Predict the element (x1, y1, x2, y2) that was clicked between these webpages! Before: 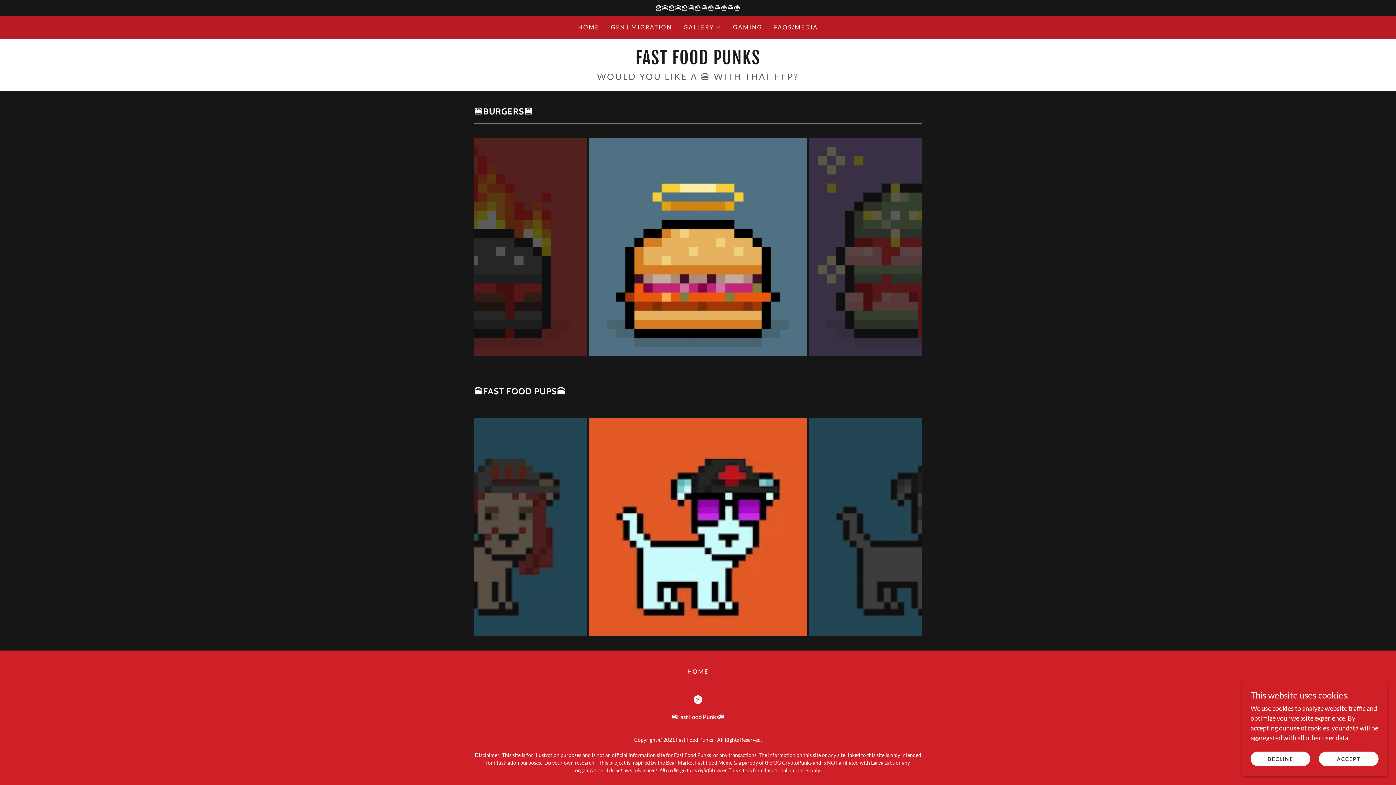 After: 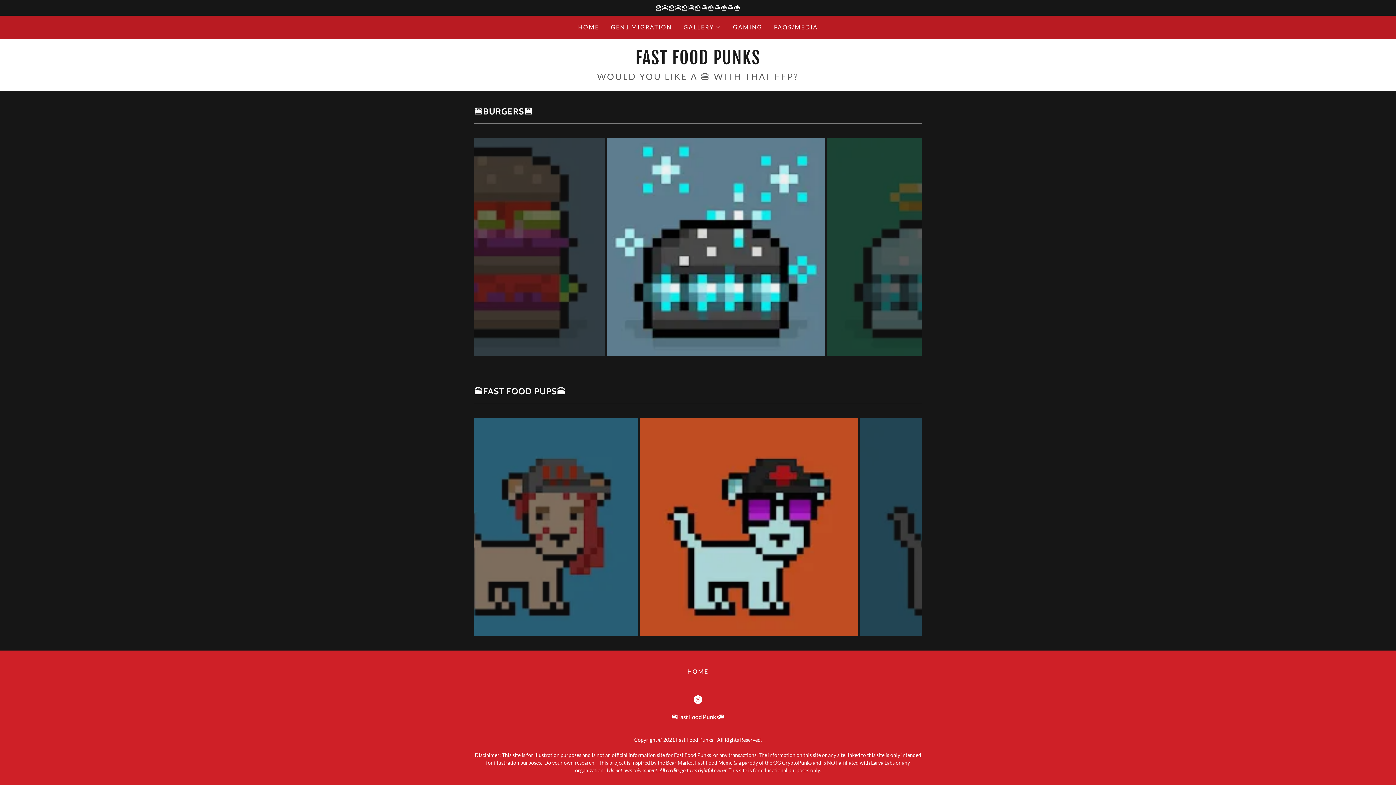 Action: bbox: (1250, 752, 1310, 766) label: DECLINE